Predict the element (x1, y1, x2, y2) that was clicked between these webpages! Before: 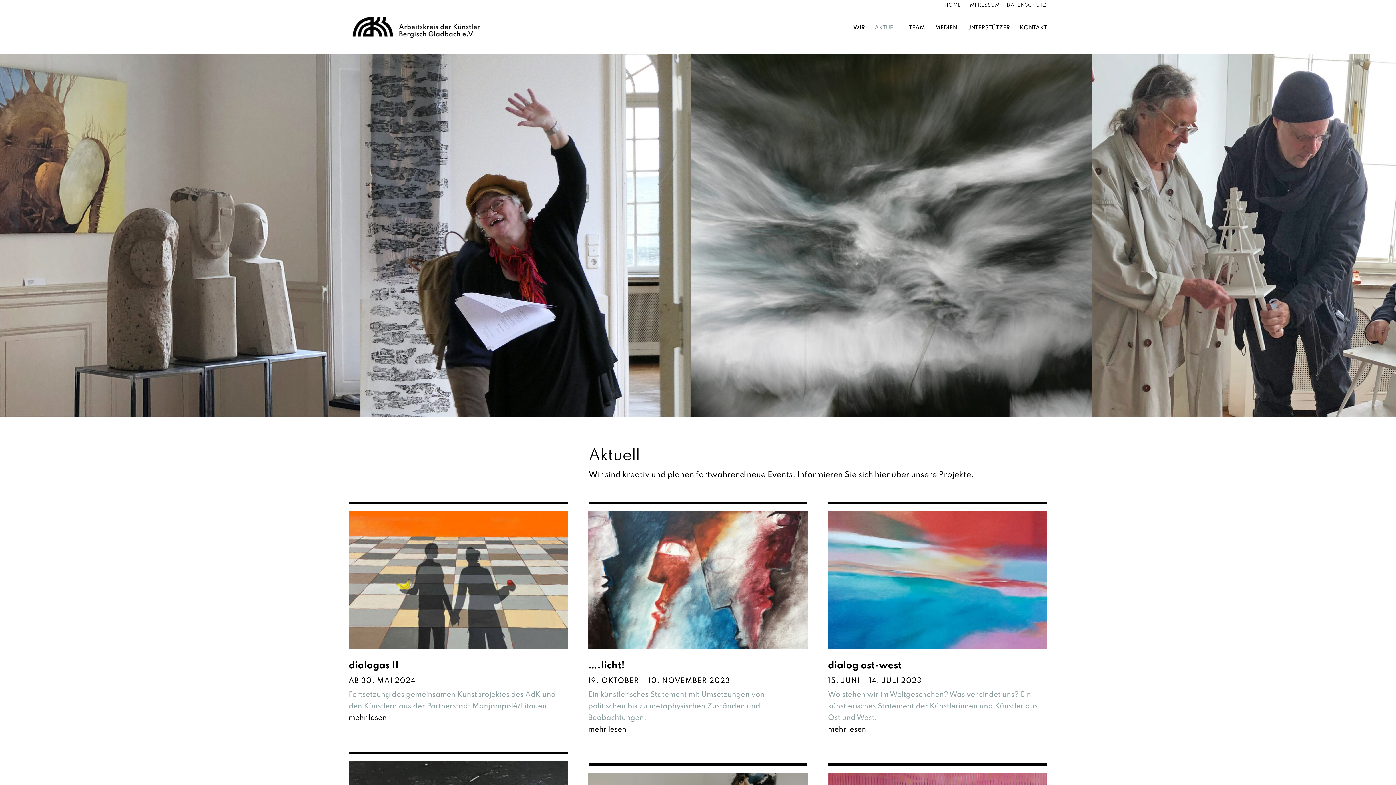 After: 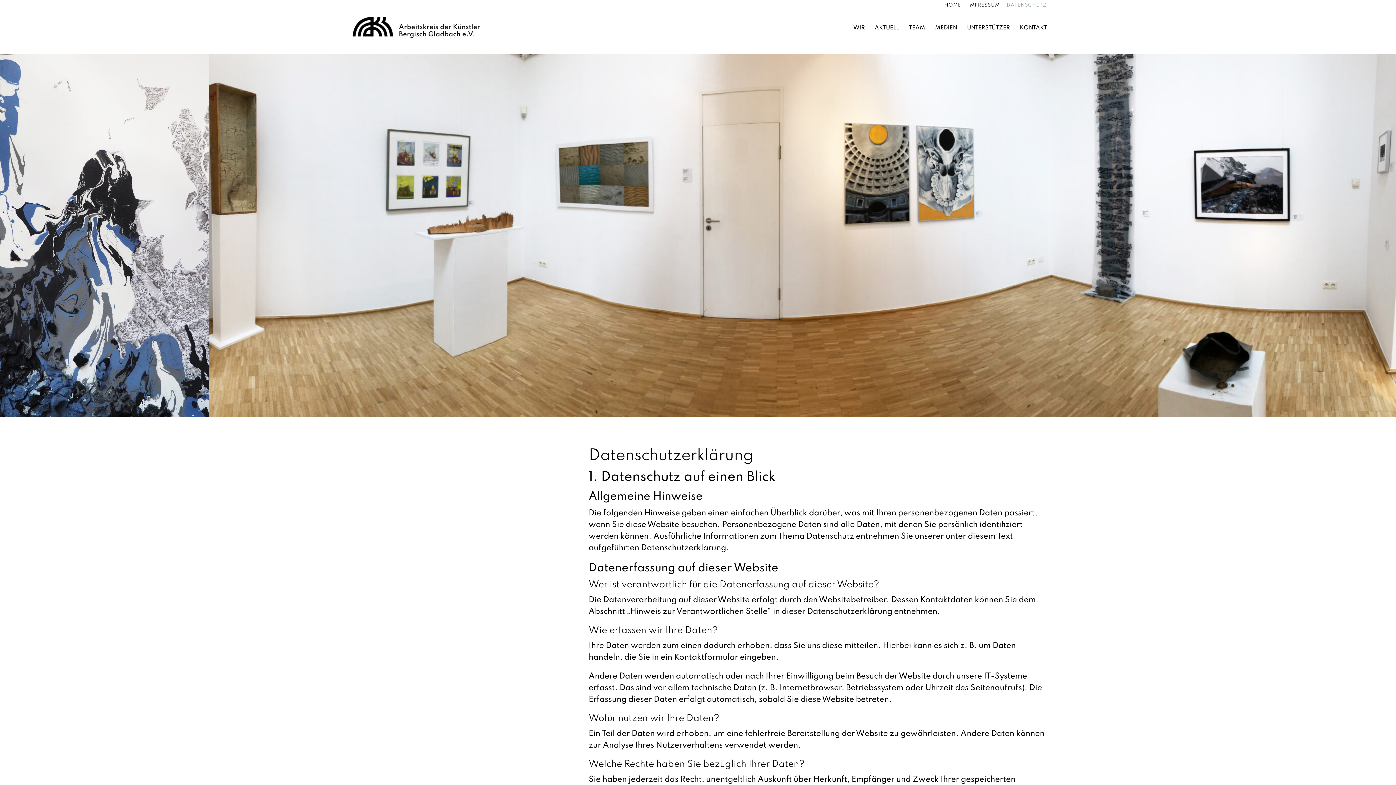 Action: bbox: (1006, 3, 1047, 10) label: DATENSCHUTZ